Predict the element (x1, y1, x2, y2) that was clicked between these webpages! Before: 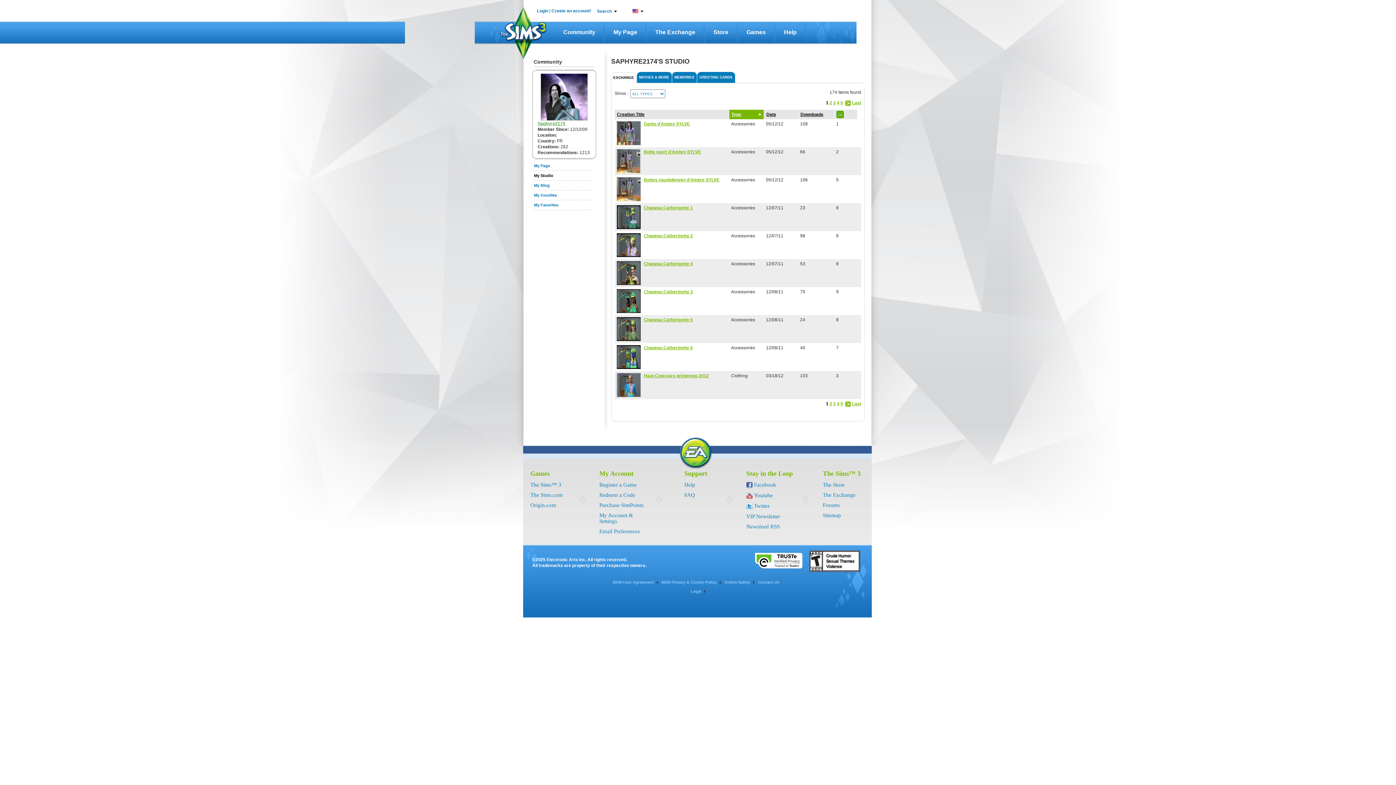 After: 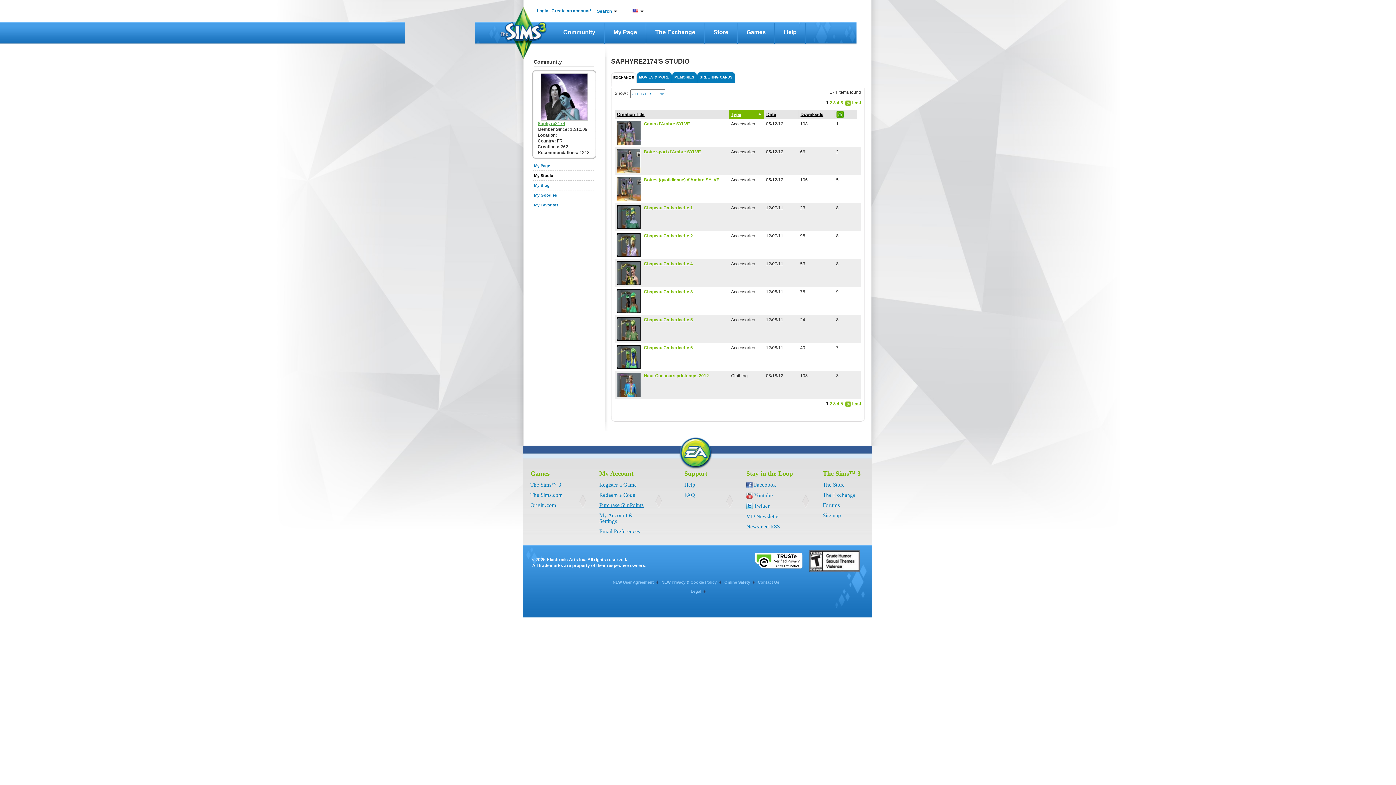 Action: label: Purchase SimPoints bbox: (599, 502, 643, 508)